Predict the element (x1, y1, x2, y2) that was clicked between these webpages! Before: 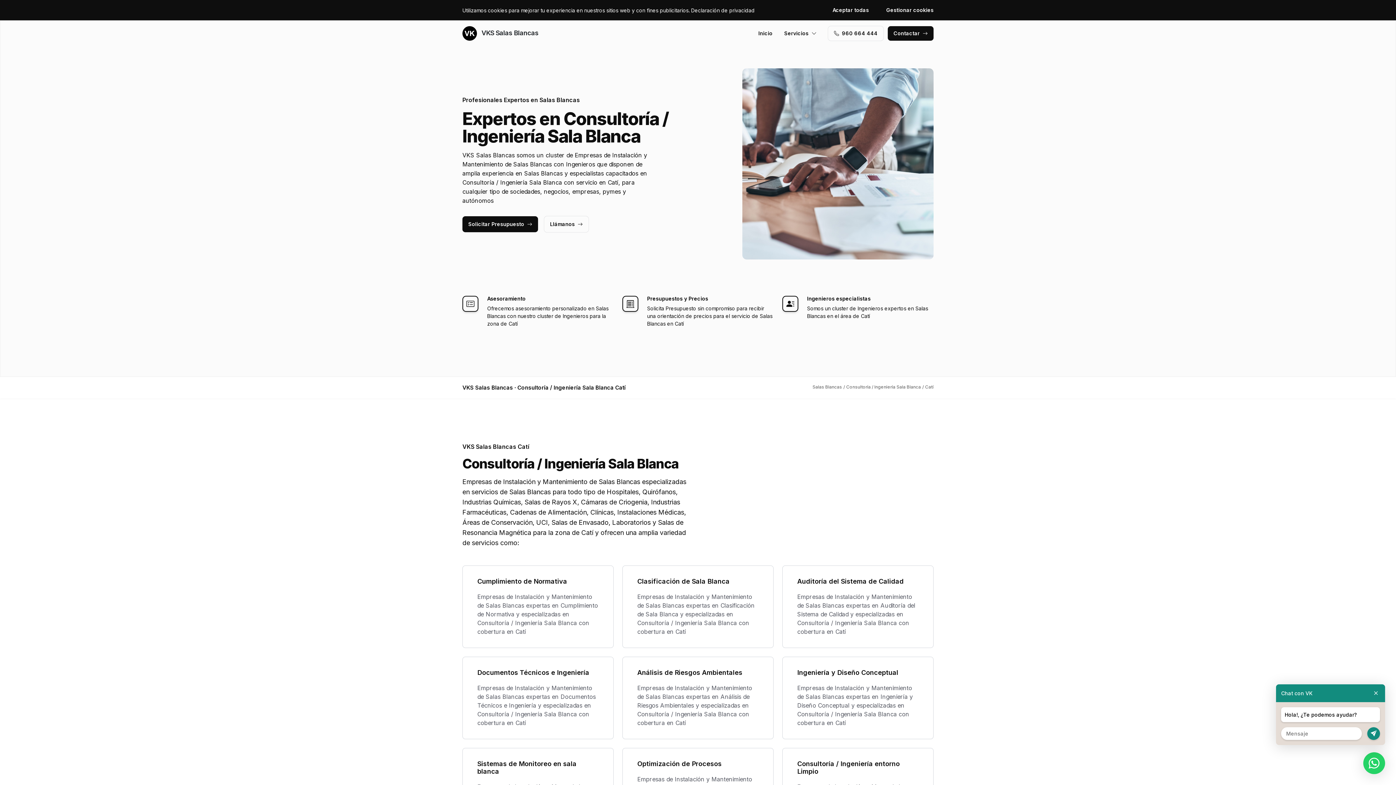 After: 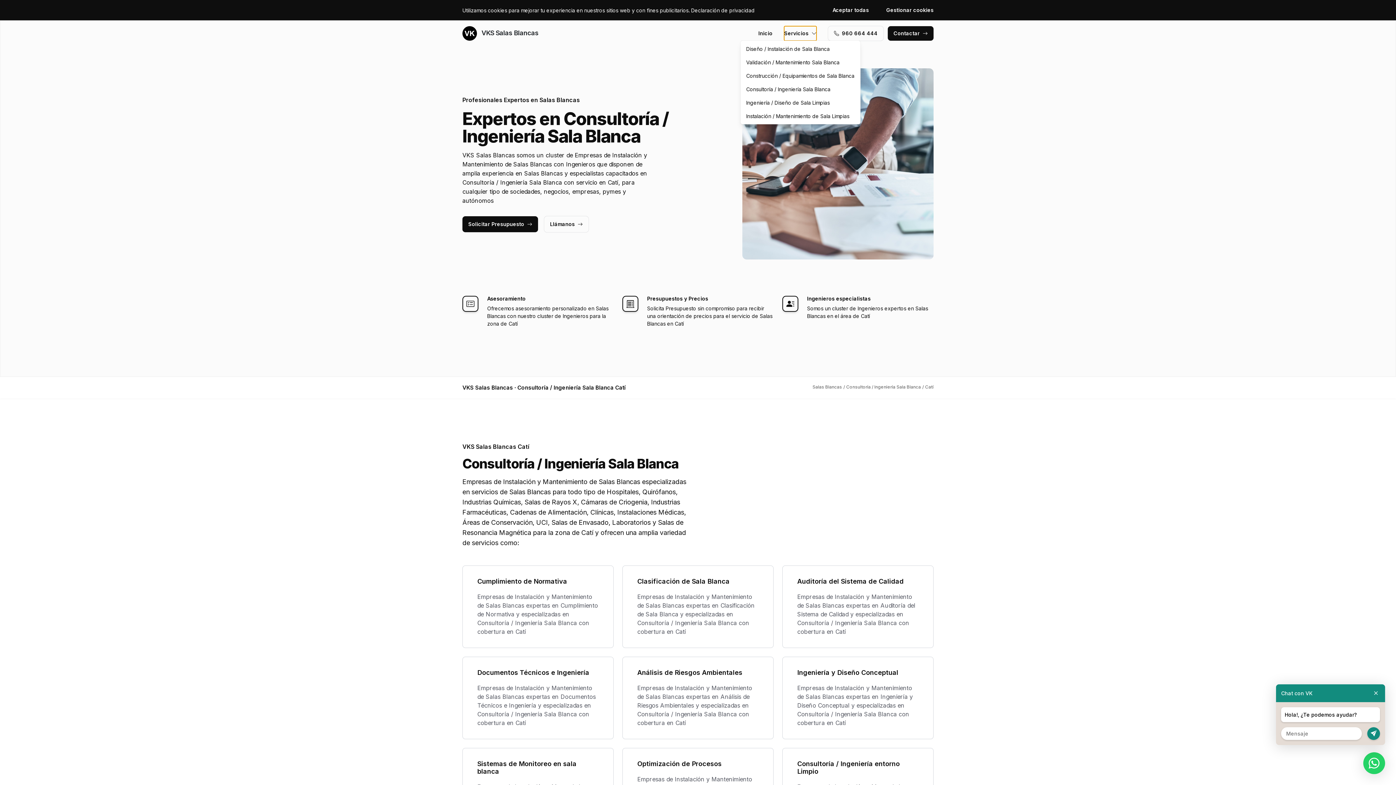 Action: label: Servicios bbox: (784, 26, 816, 40)